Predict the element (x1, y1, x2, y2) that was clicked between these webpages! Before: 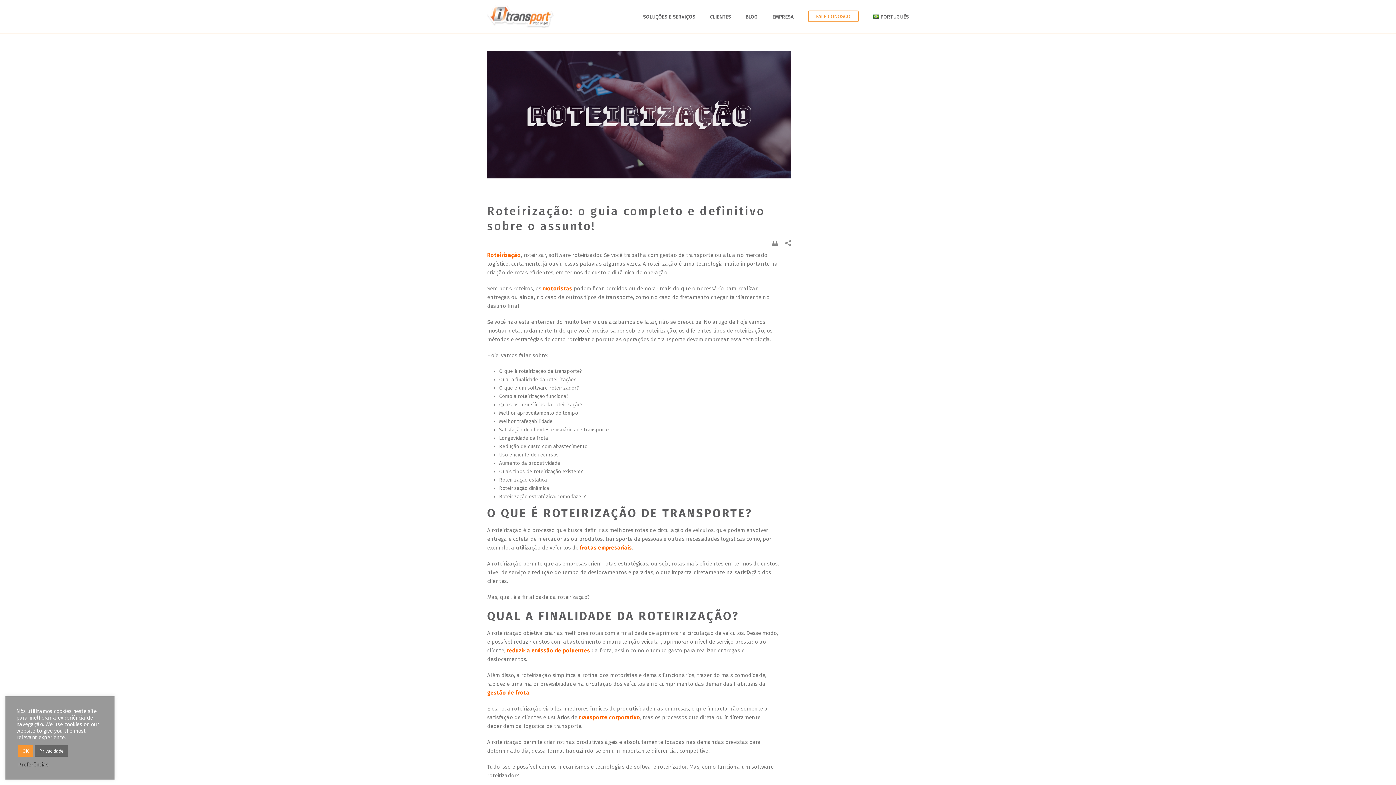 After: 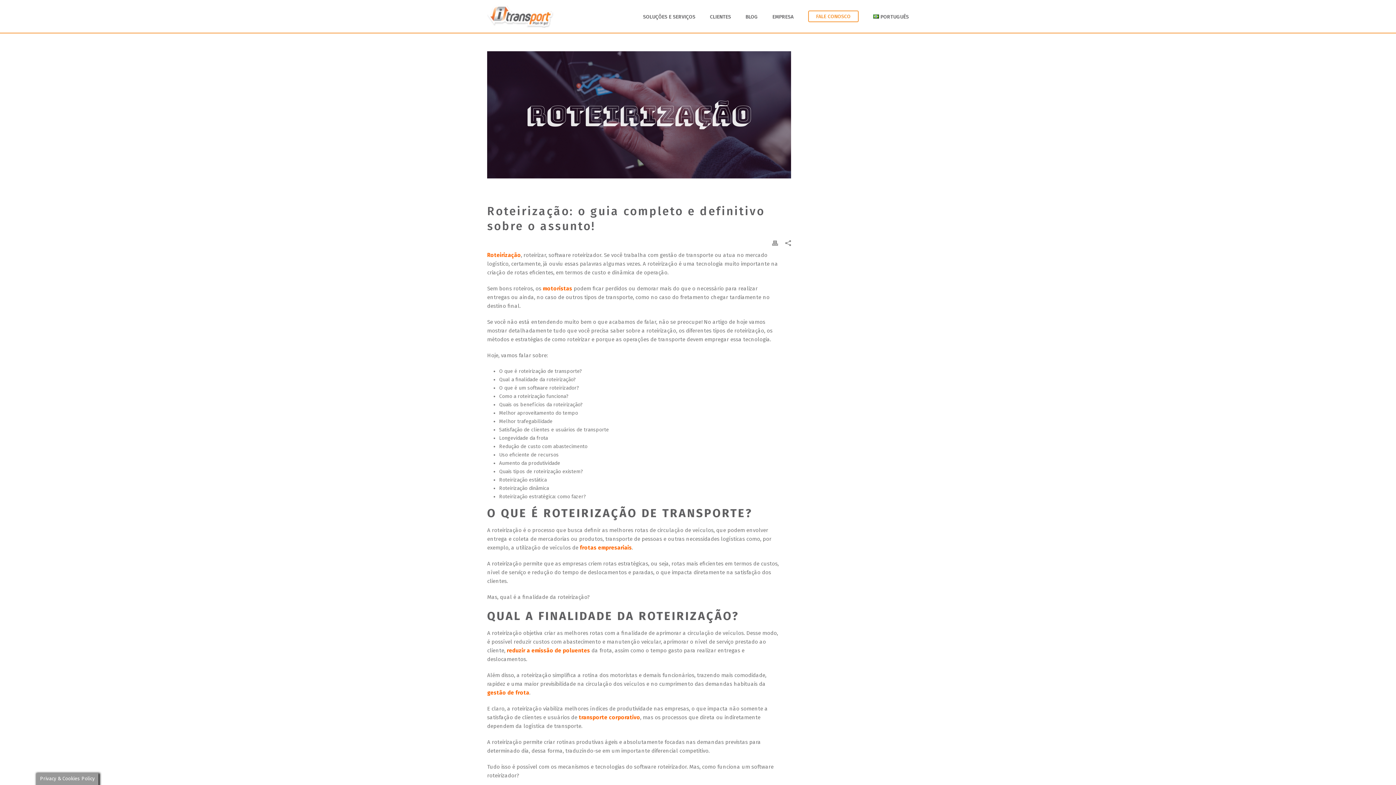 Action: label: OK bbox: (18, 745, 33, 757)